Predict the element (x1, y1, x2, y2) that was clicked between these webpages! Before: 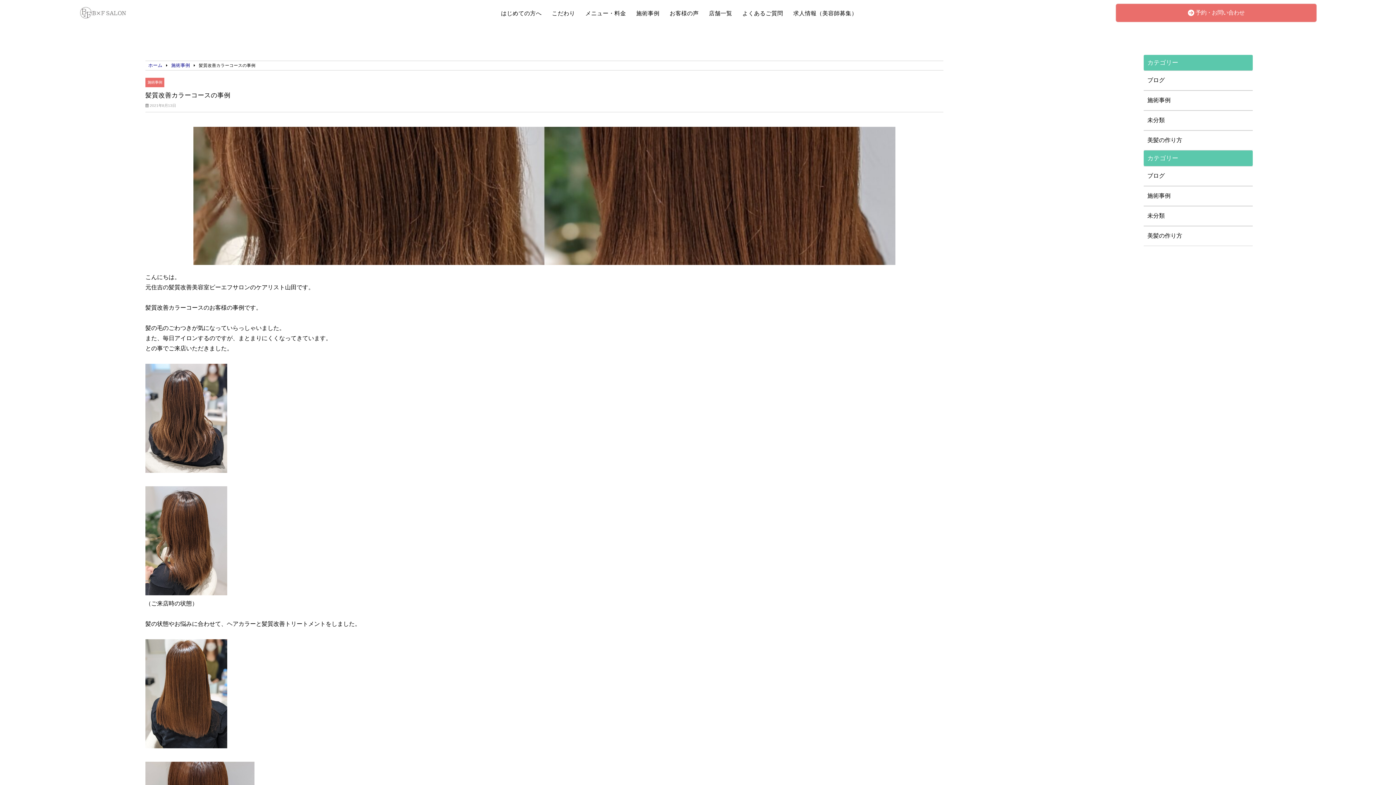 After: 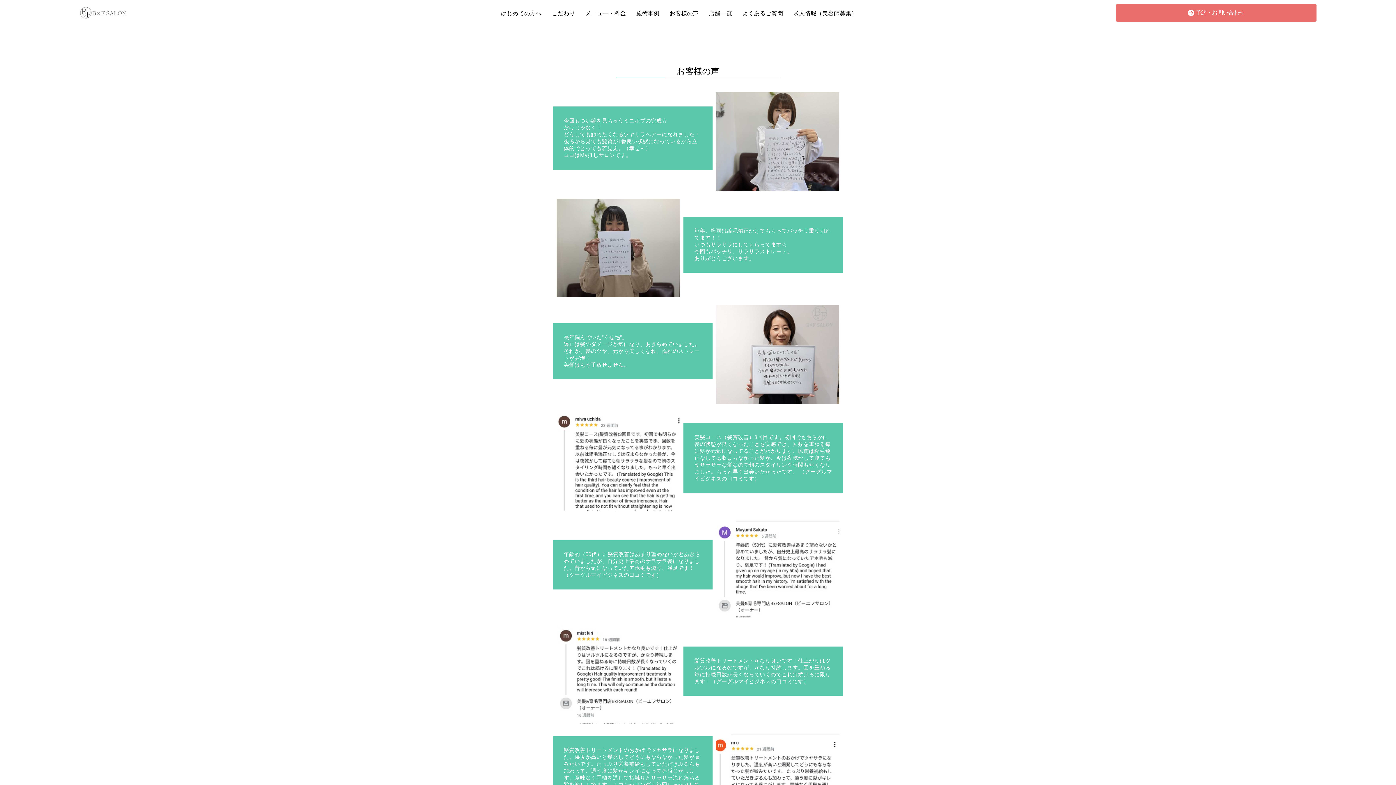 Action: label: お客様の声 bbox: (664, 4, 704, 22)